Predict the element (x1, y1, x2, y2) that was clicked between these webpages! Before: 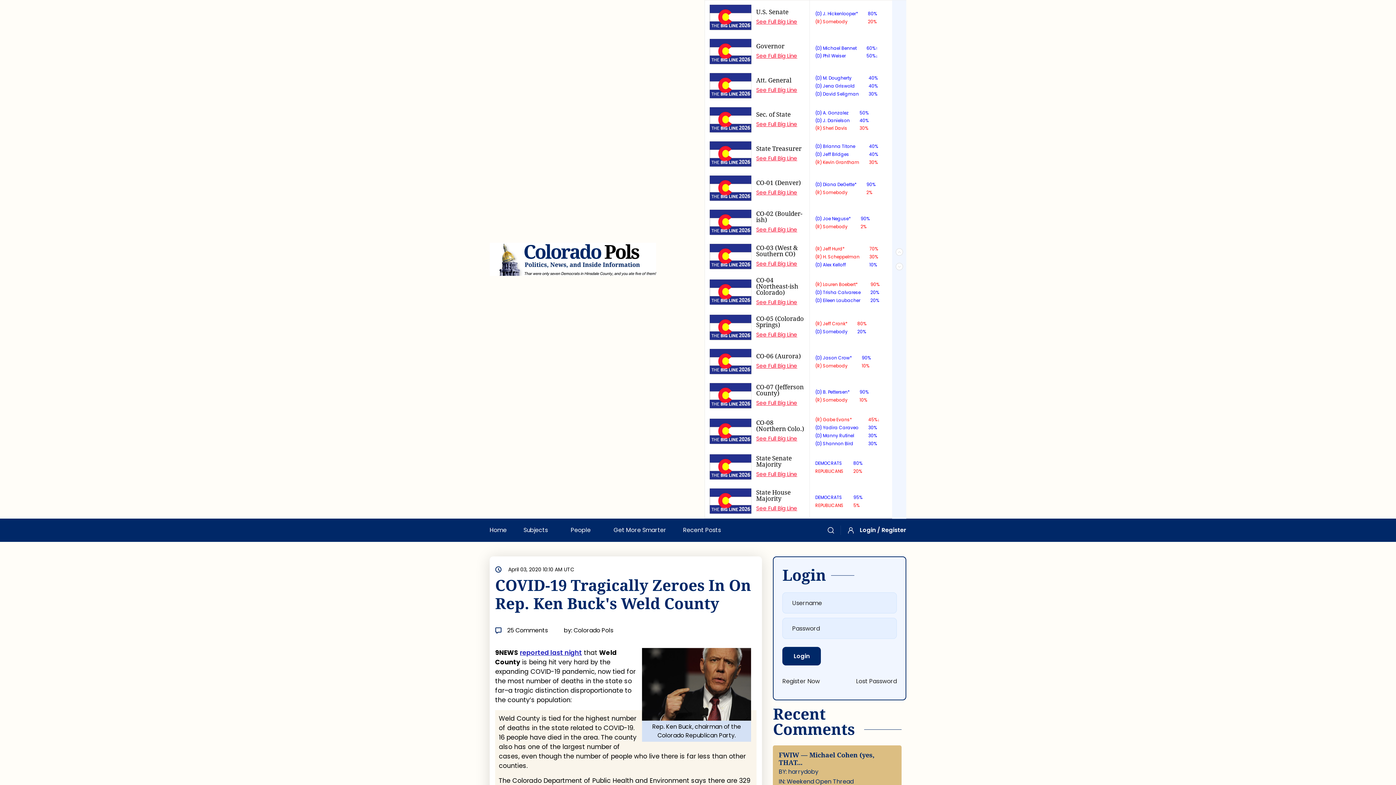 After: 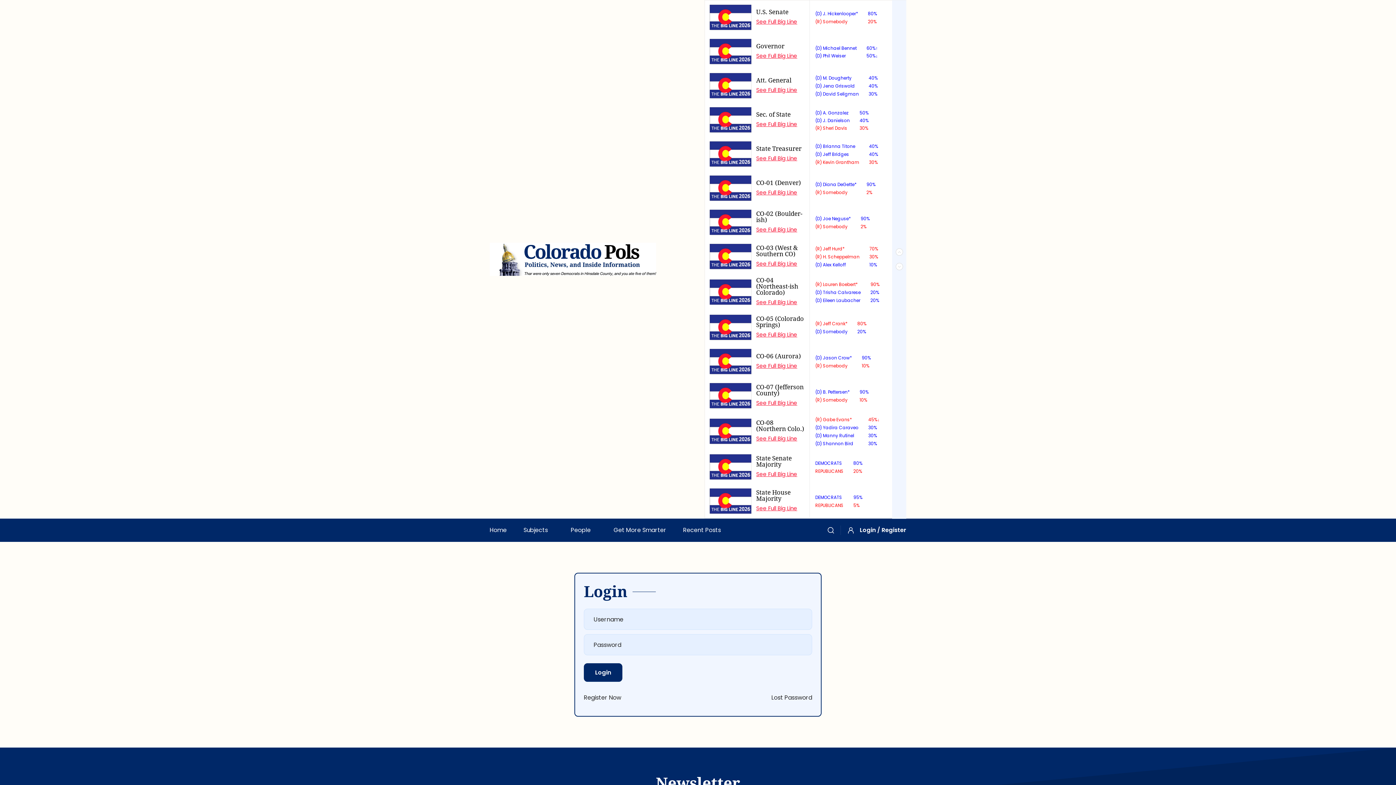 Action: label: Login / Register bbox: (847, 527, 906, 534)